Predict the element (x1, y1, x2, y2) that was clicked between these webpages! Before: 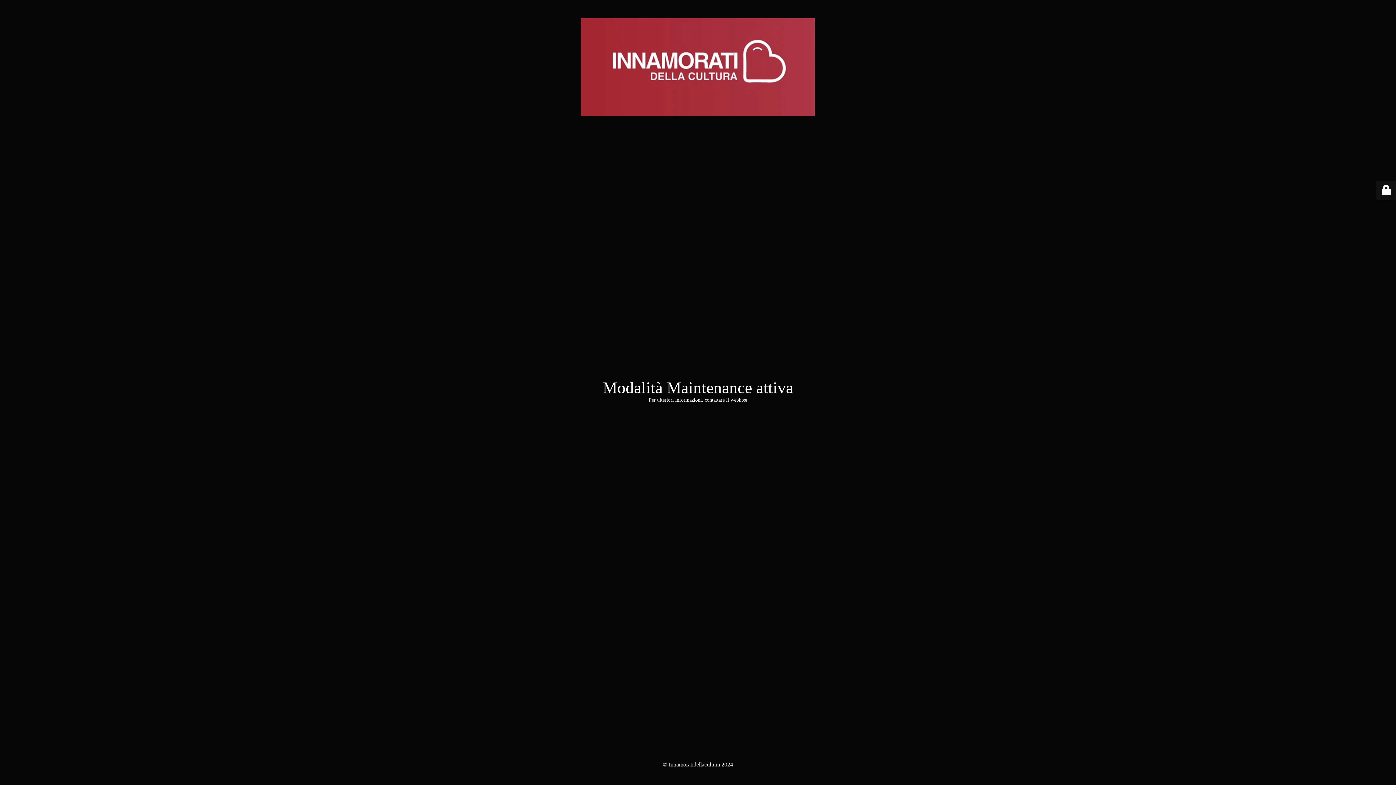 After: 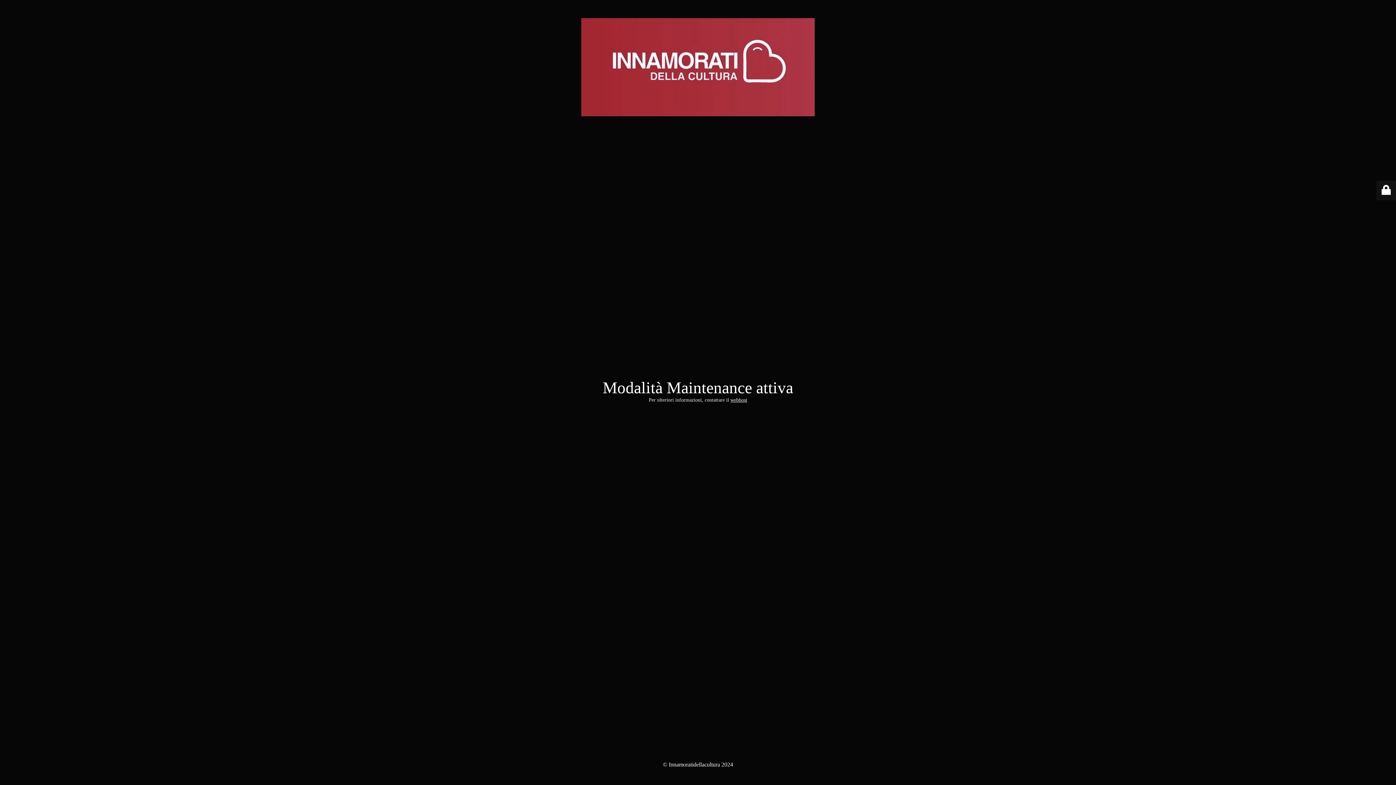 Action: label: webhost bbox: (730, 397, 747, 402)